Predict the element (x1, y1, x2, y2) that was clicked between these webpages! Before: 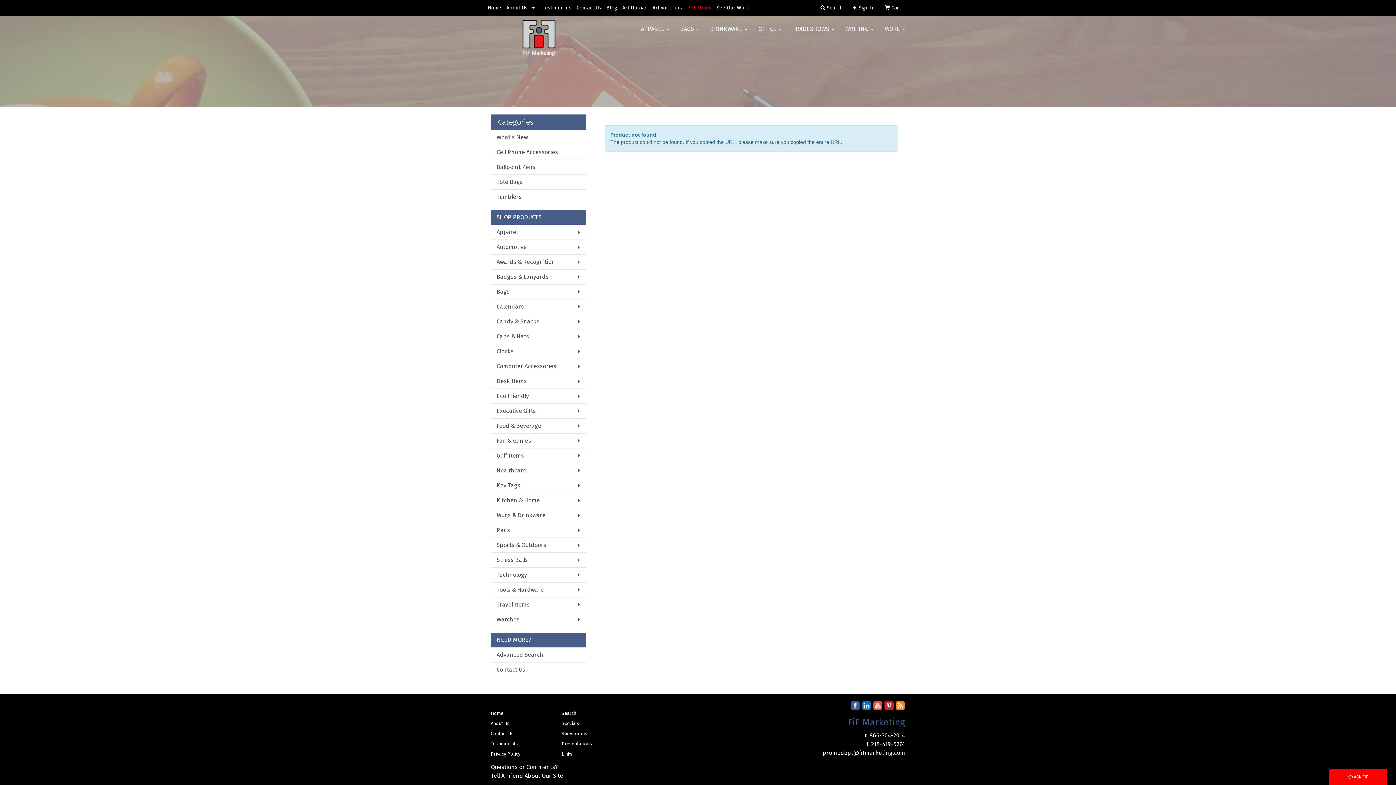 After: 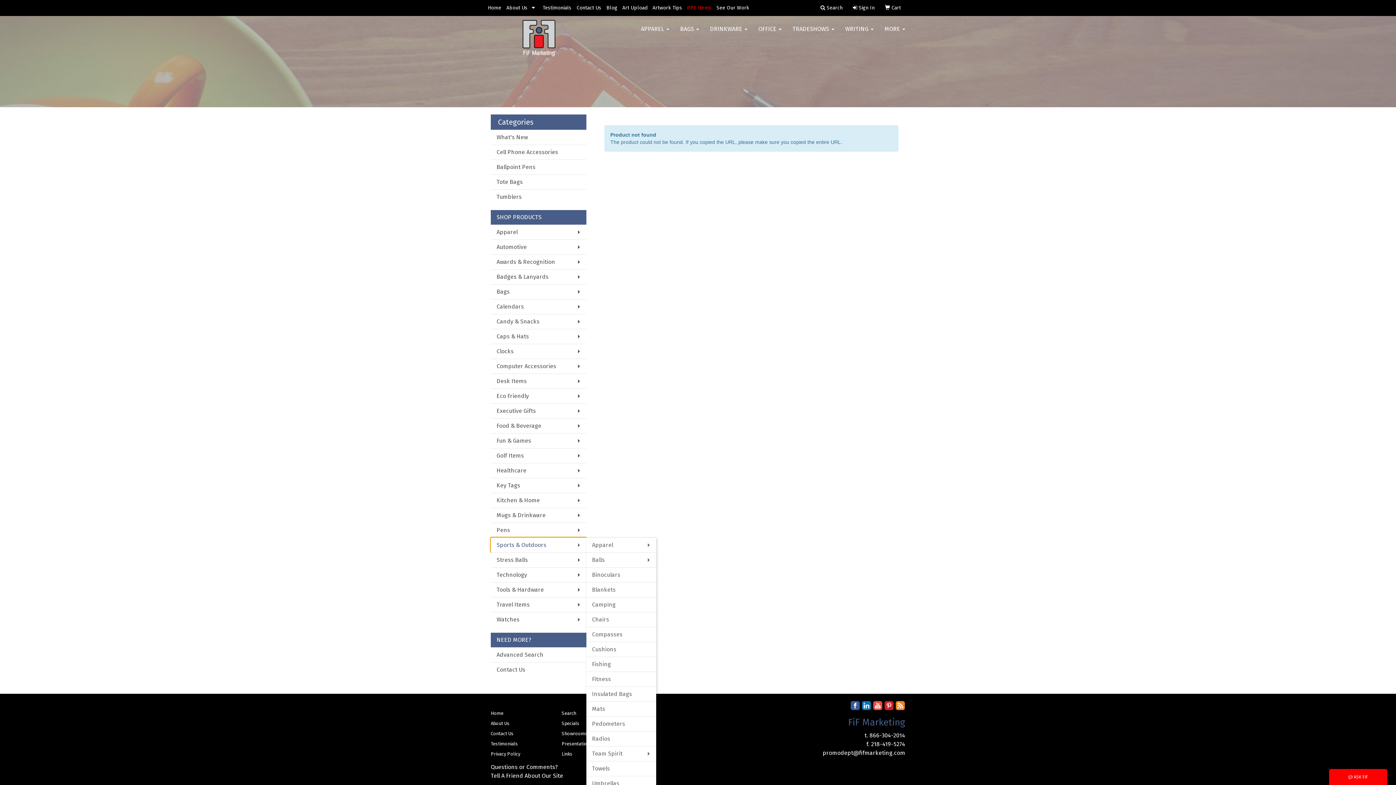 Action: bbox: (490, 537, 586, 552) label: Sports & Outdoors